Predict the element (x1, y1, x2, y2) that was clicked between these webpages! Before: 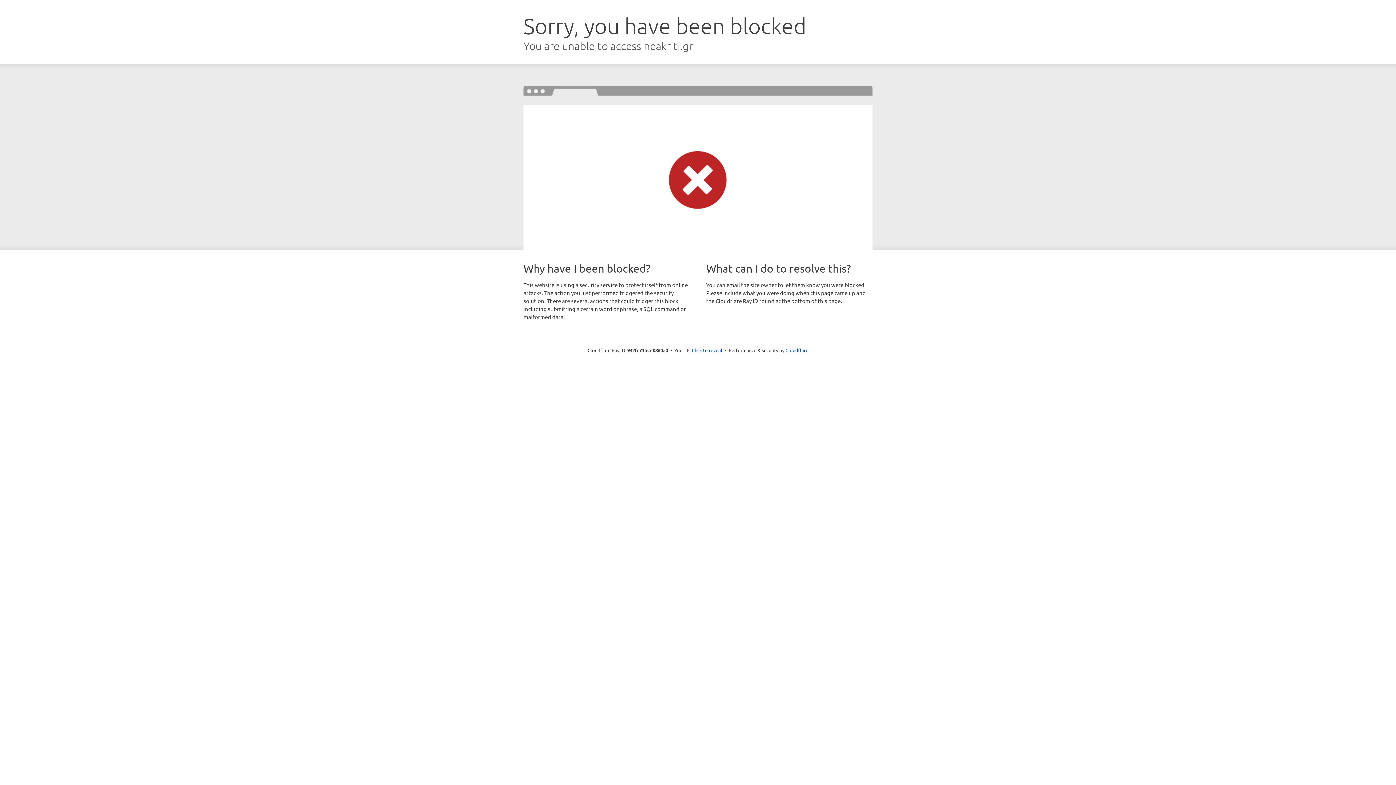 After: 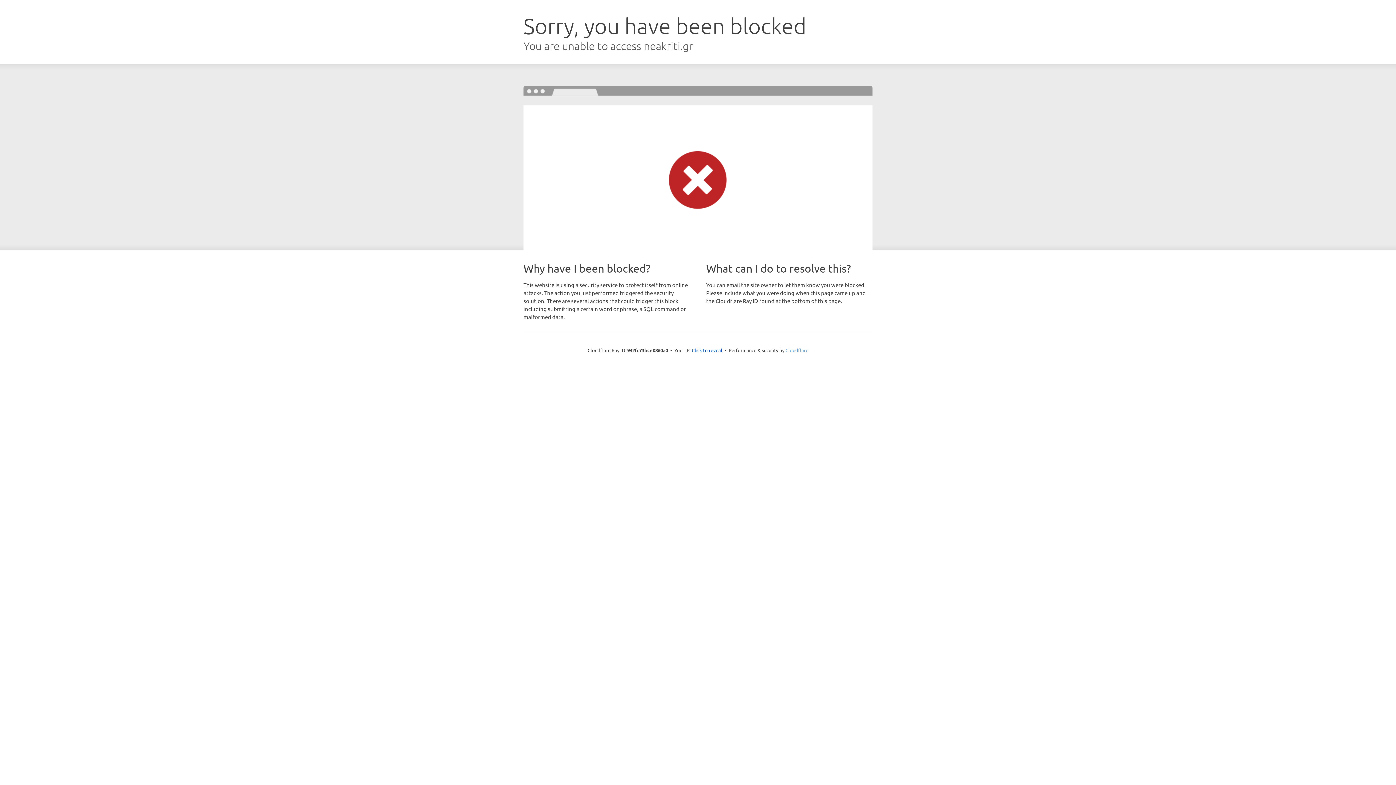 Action: label: Cloudflare bbox: (785, 347, 808, 353)